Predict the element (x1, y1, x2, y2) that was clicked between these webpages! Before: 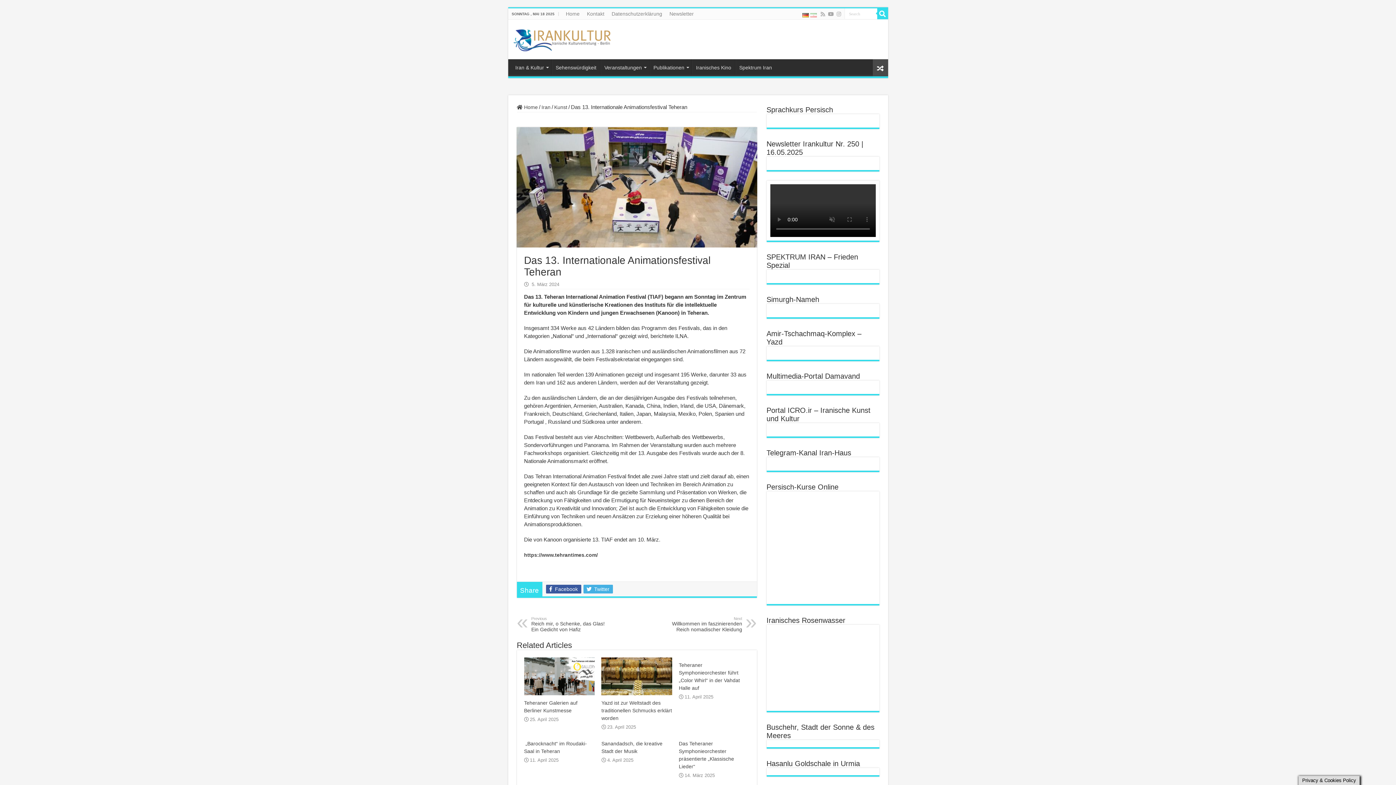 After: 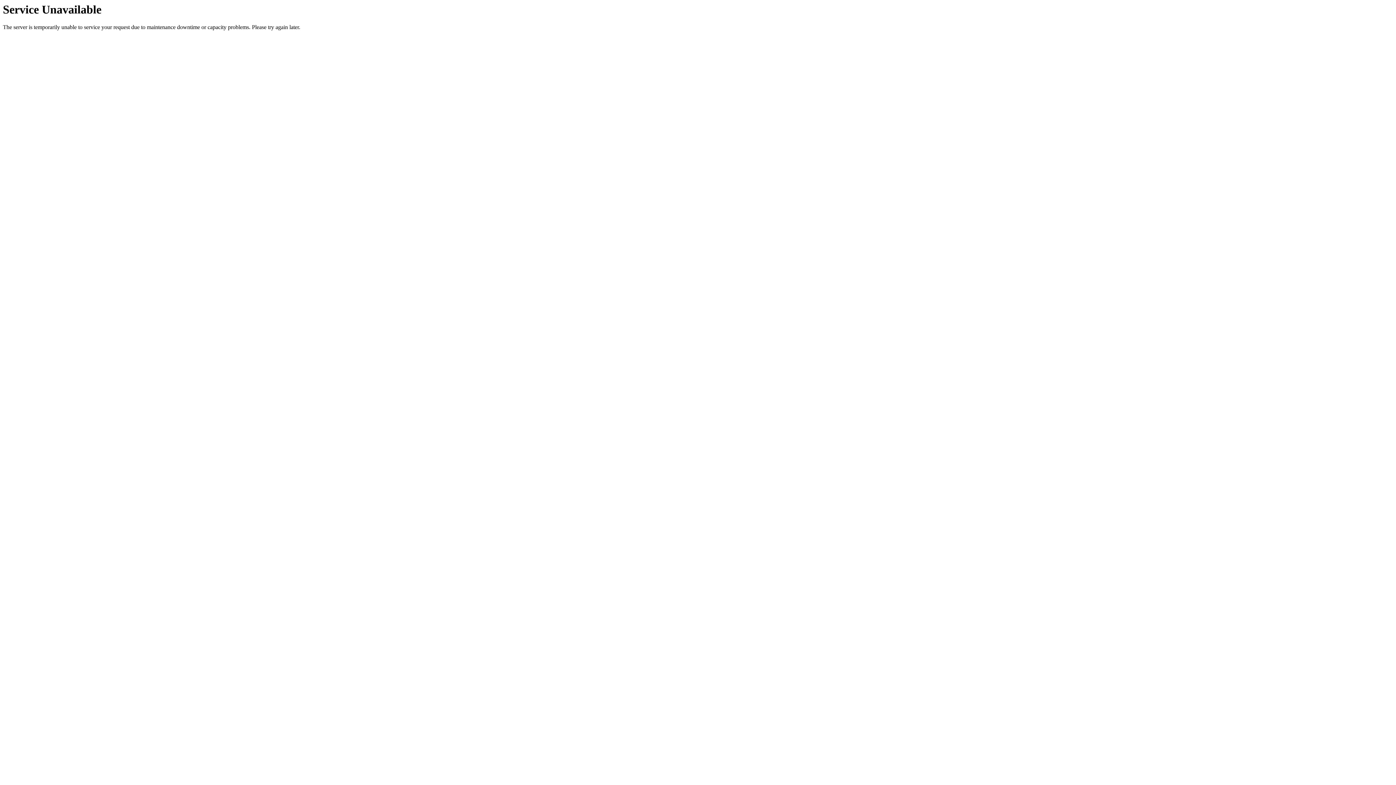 Action: label: Sehenswürdigkeit bbox: (551, 59, 600, 74)